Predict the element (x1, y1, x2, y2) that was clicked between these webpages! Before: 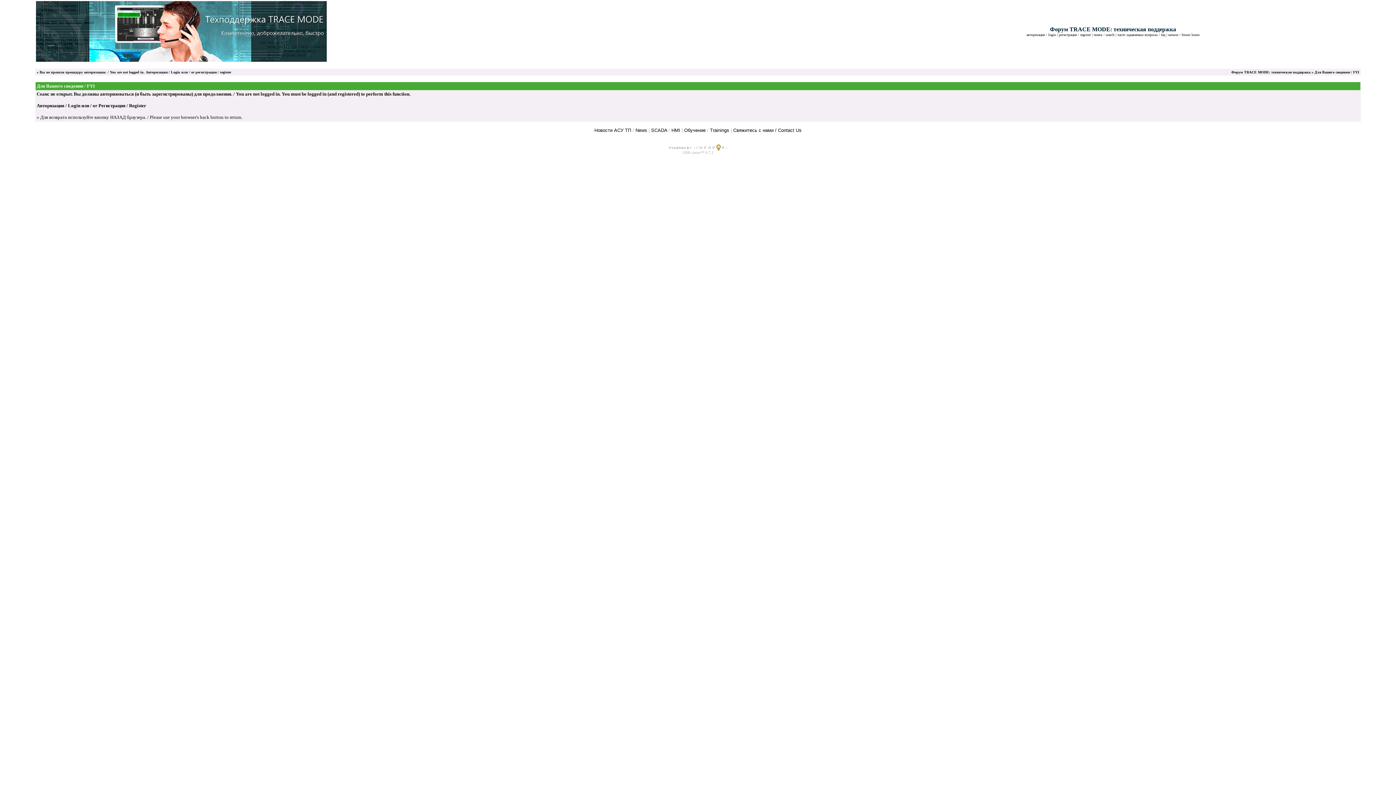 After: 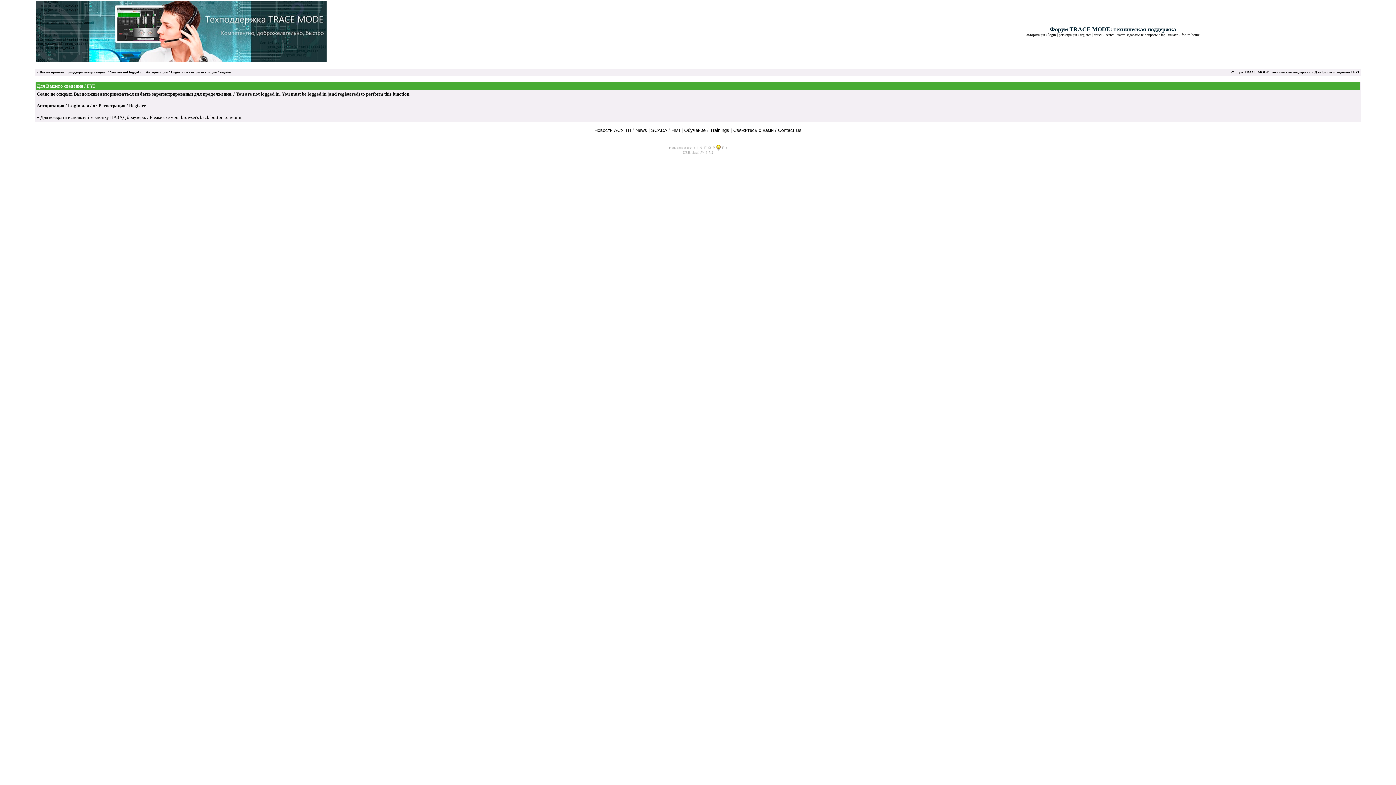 Action: label: News bbox: (635, 127, 647, 133)